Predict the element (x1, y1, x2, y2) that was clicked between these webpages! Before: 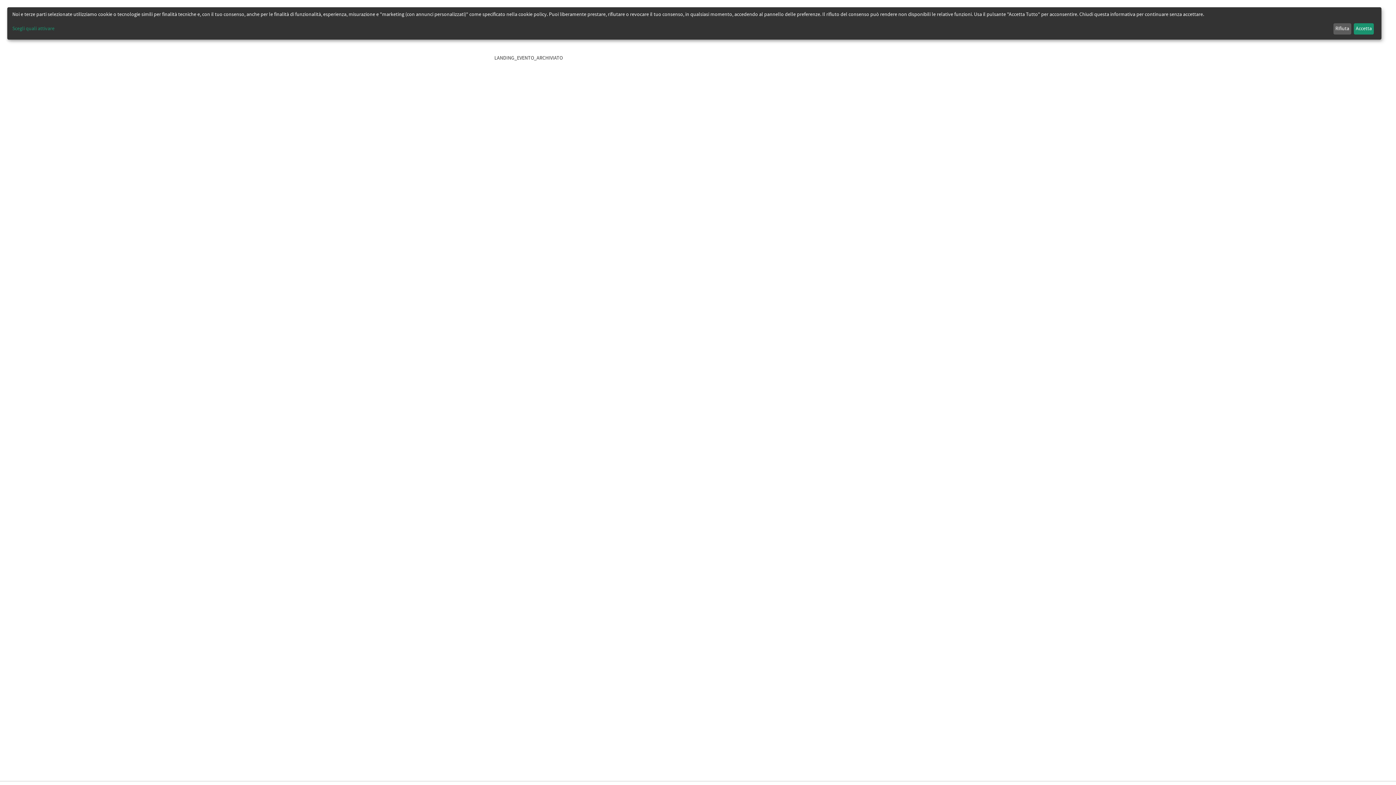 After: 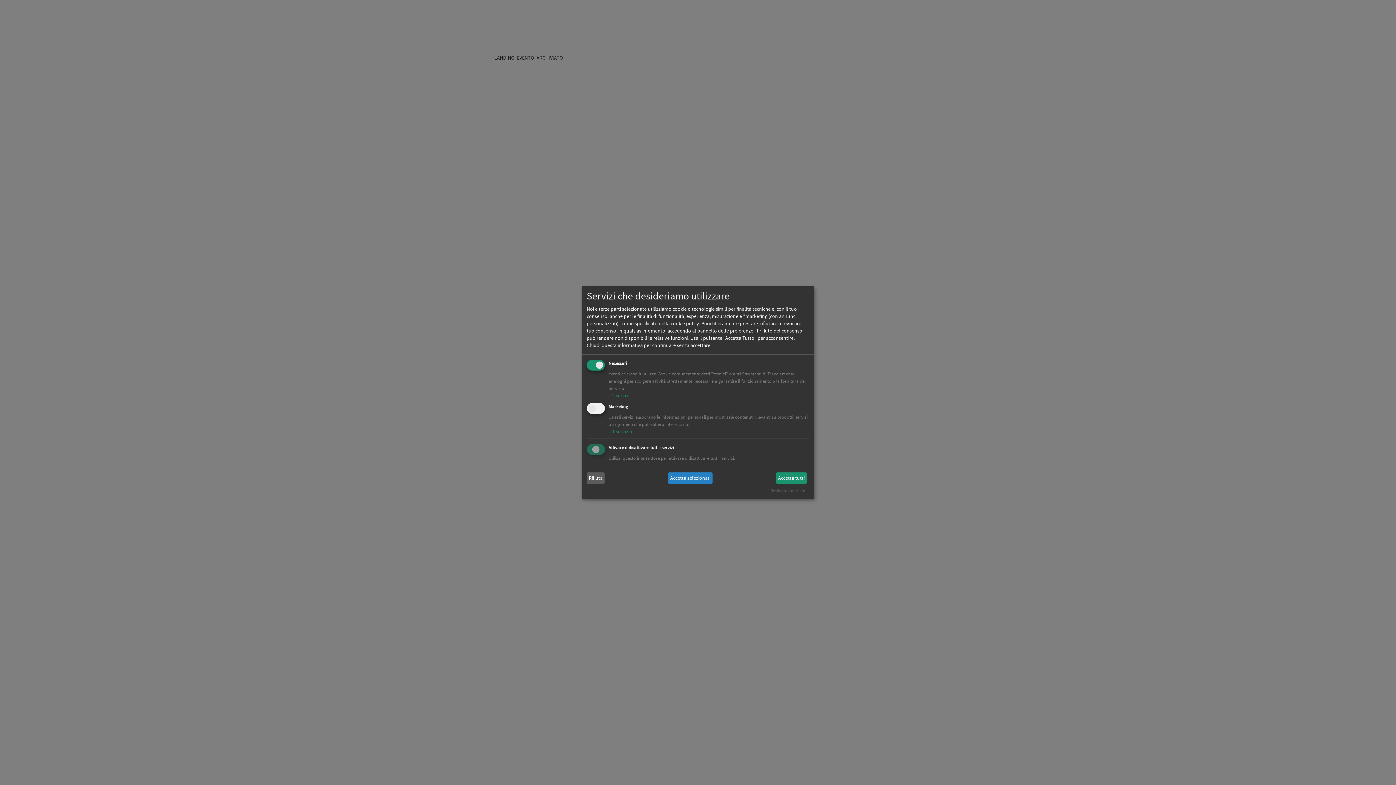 Action: bbox: (12, 25, 1331, 32) label: Scegli quali attivare